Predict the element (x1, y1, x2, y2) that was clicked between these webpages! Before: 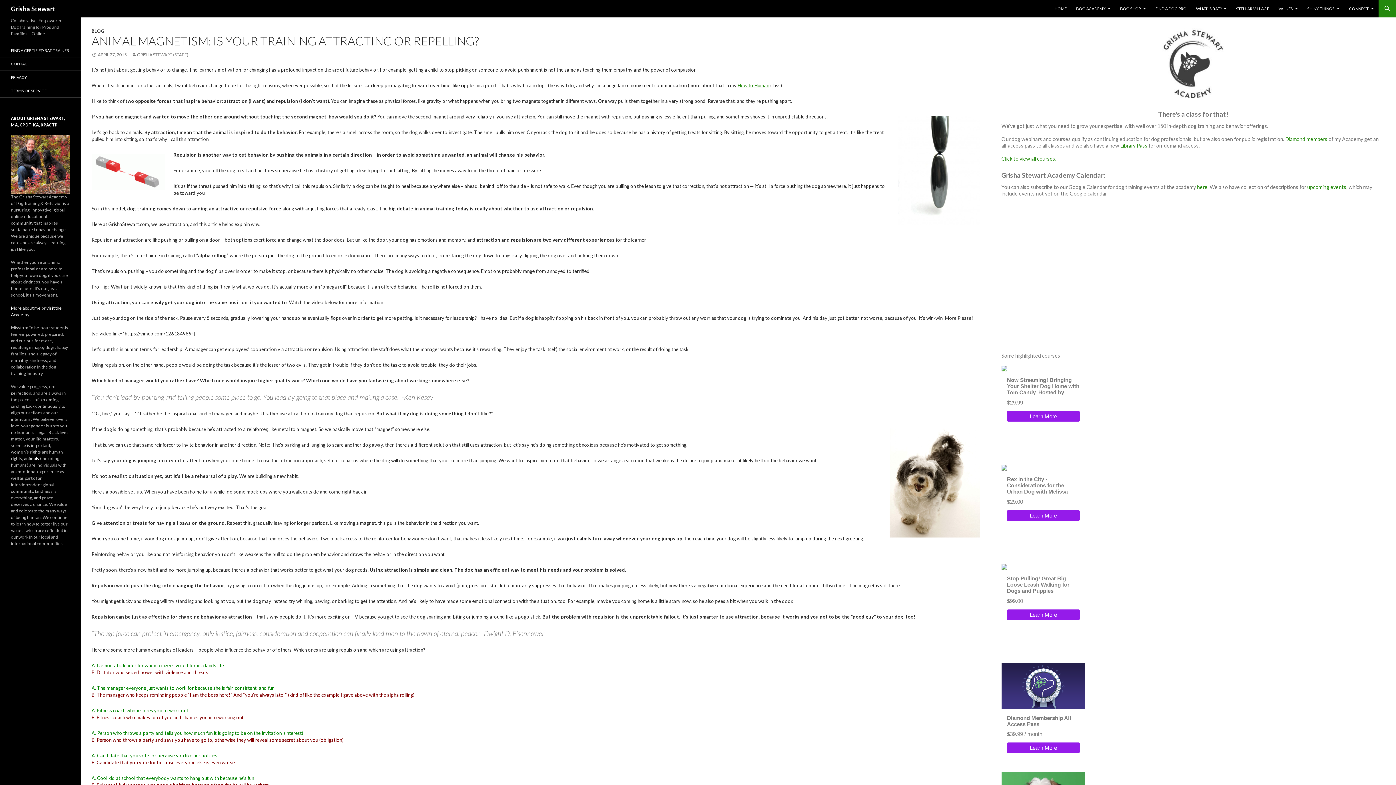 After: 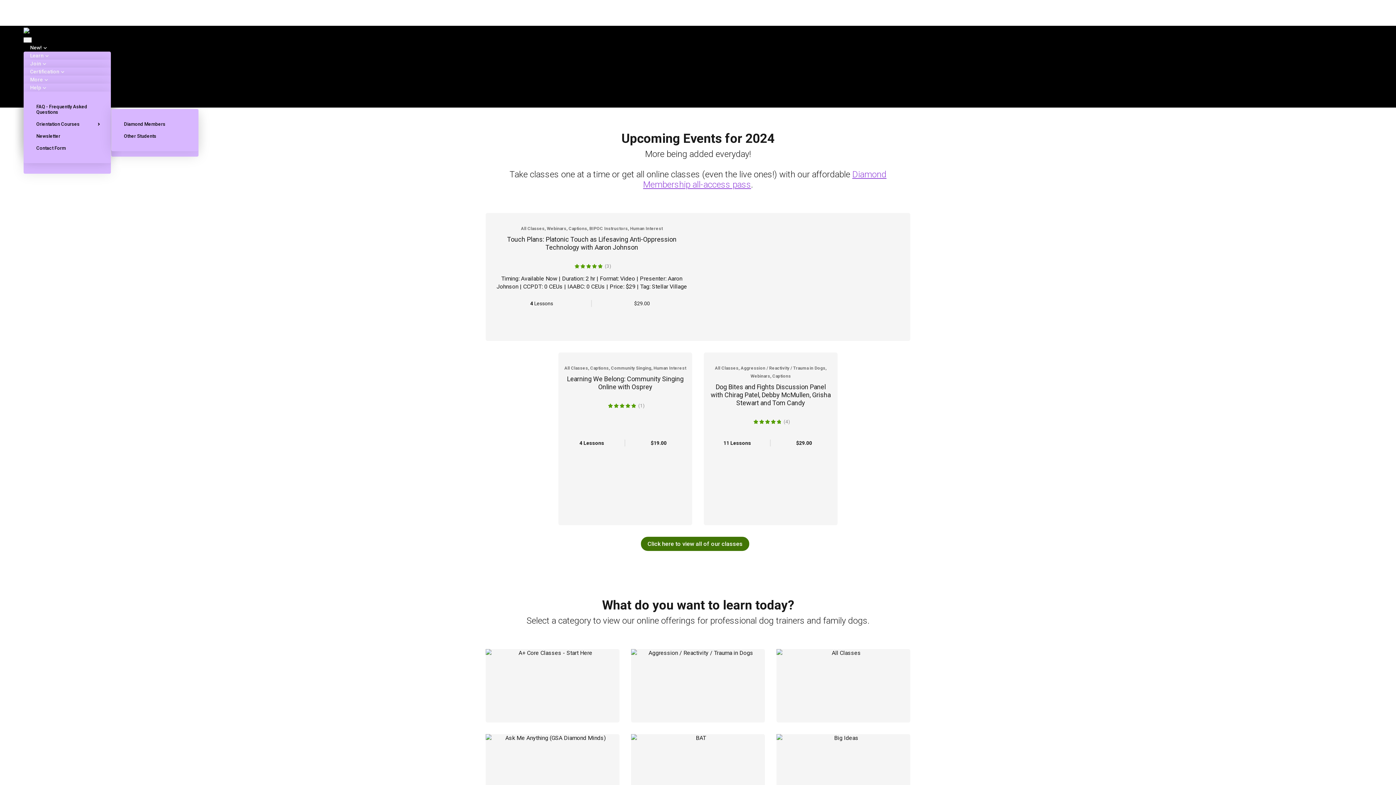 Action: label: Click to view all courses. bbox: (1001, 155, 1056, 161)